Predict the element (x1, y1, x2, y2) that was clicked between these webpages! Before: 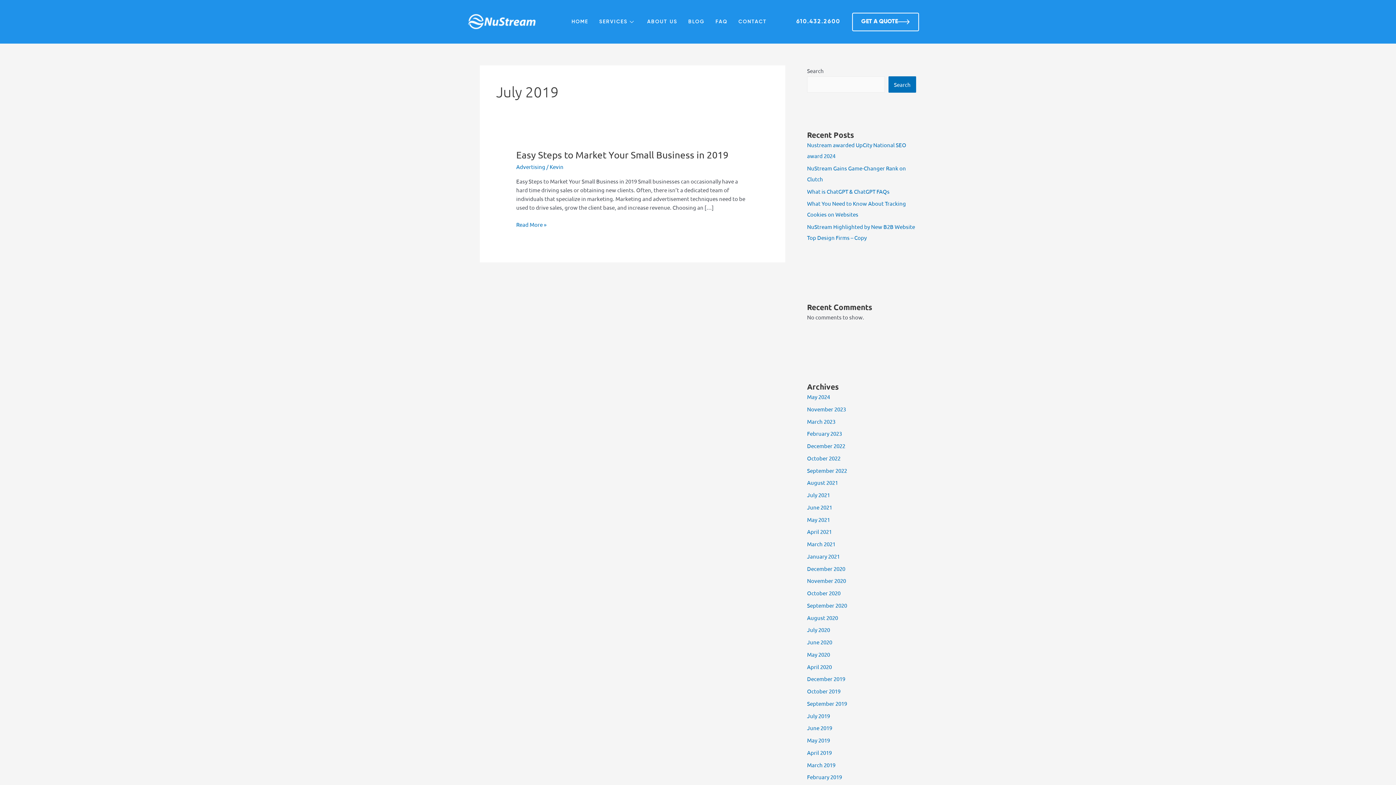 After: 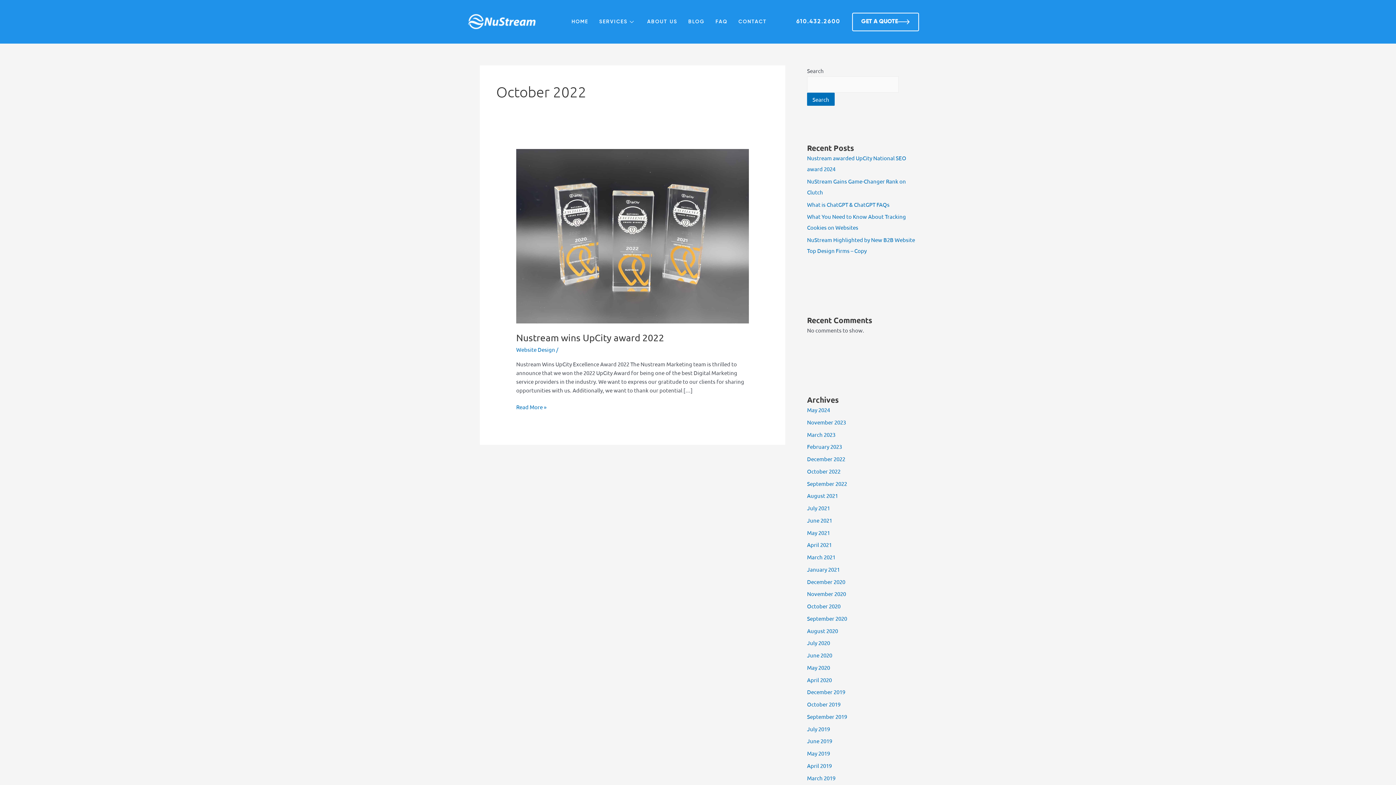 Action: label: October 2022 bbox: (807, 454, 840, 461)